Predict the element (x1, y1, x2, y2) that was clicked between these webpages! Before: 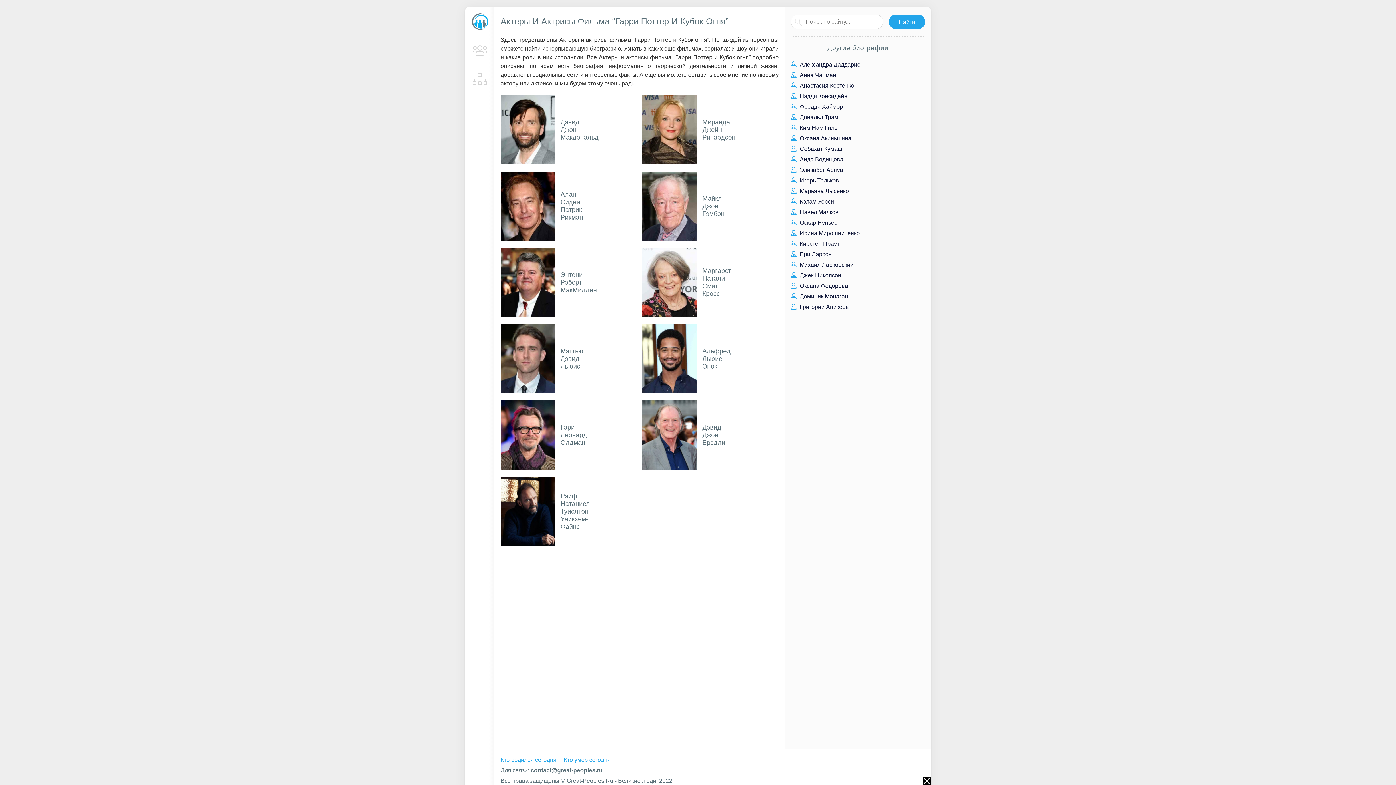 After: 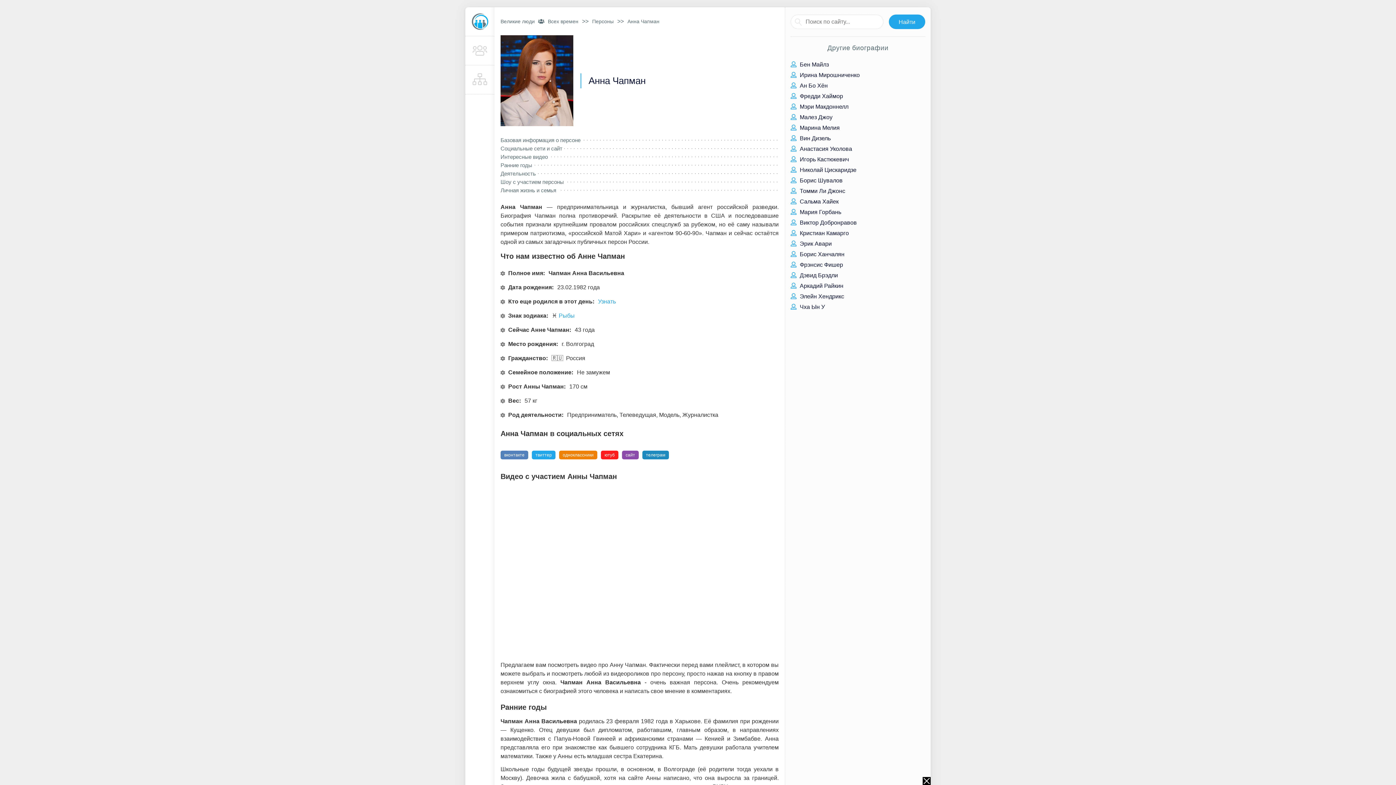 Action: label:  Анна Чапман bbox: (790, 71, 925, 78)